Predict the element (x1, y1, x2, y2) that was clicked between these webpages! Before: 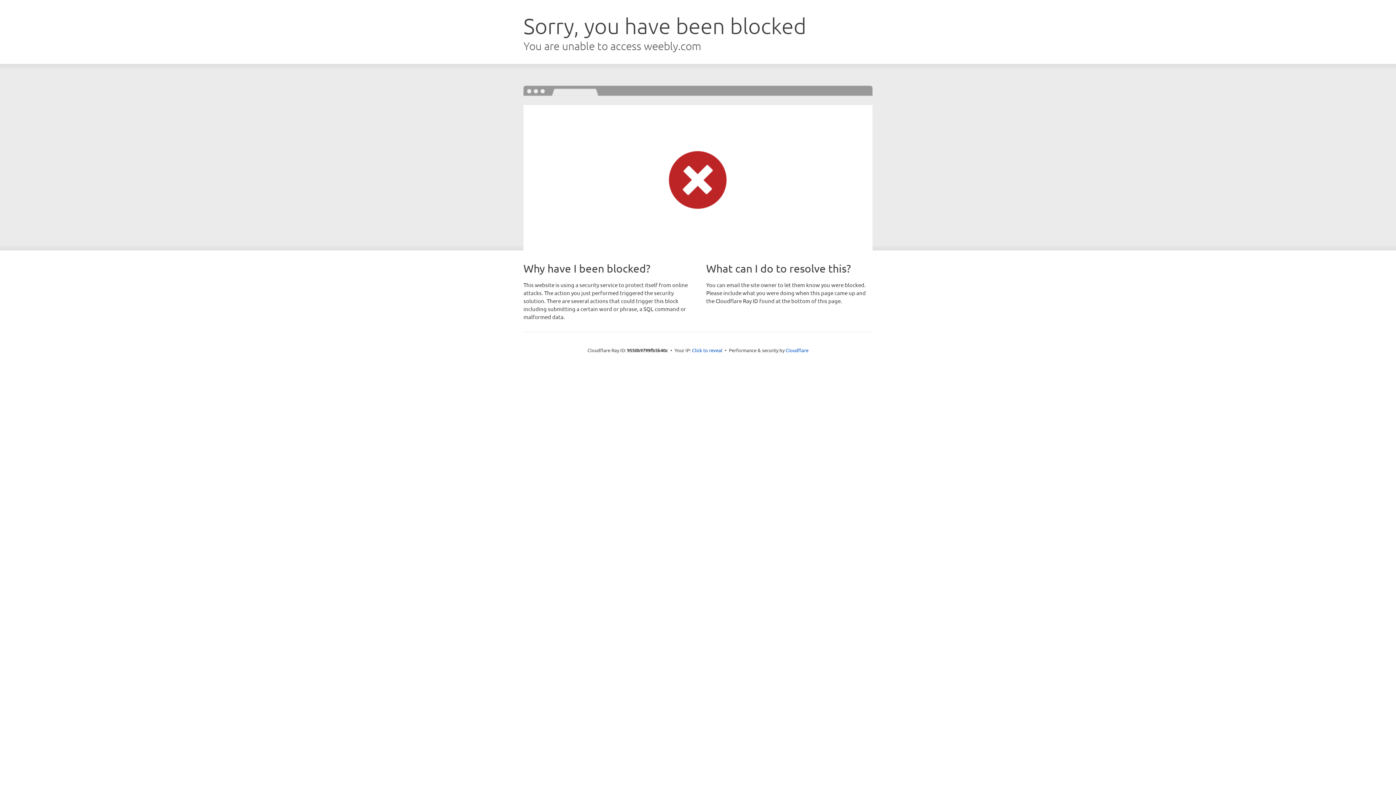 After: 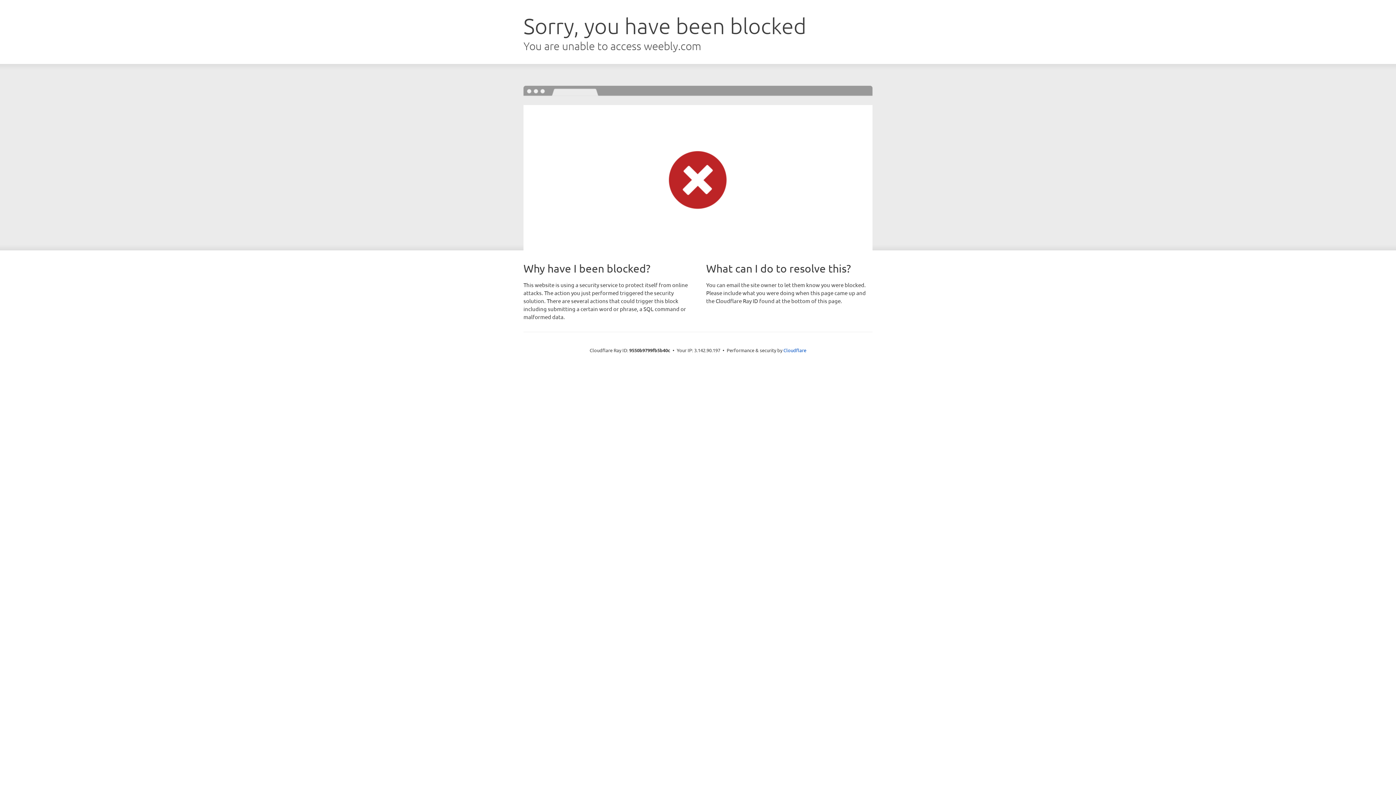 Action: label: Click to reveal bbox: (692, 346, 722, 353)